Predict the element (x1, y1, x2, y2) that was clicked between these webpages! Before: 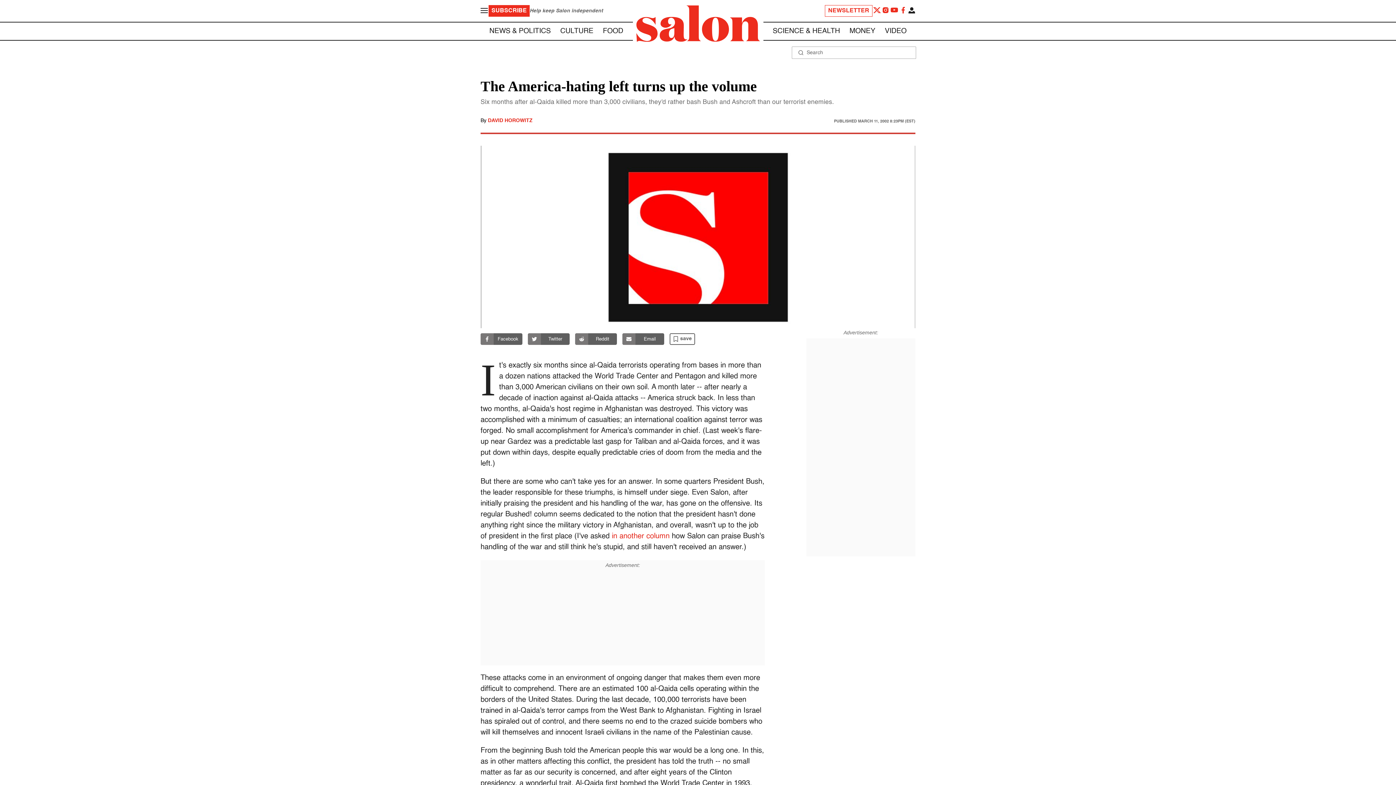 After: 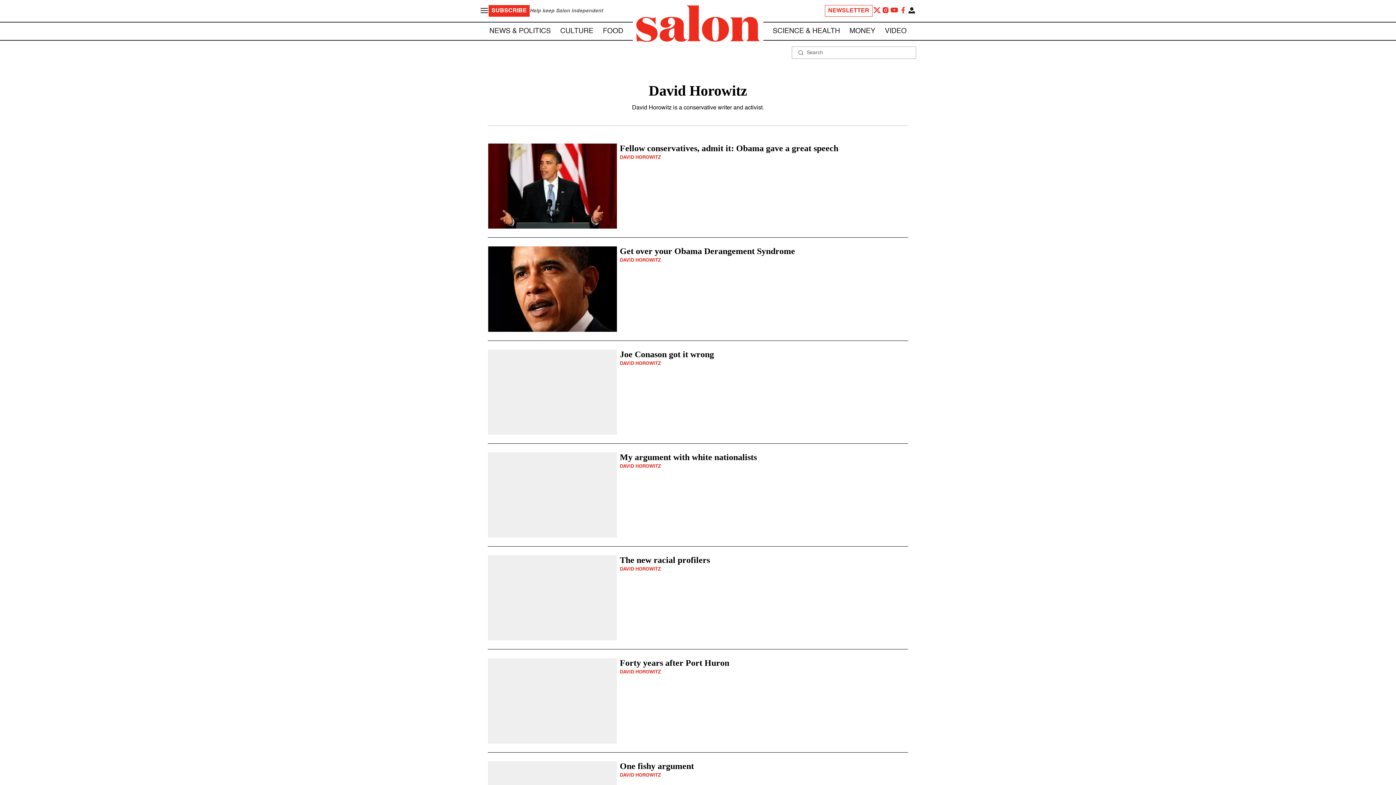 Action: bbox: (488, 118, 532, 123) label: DAVID HOROWITZ